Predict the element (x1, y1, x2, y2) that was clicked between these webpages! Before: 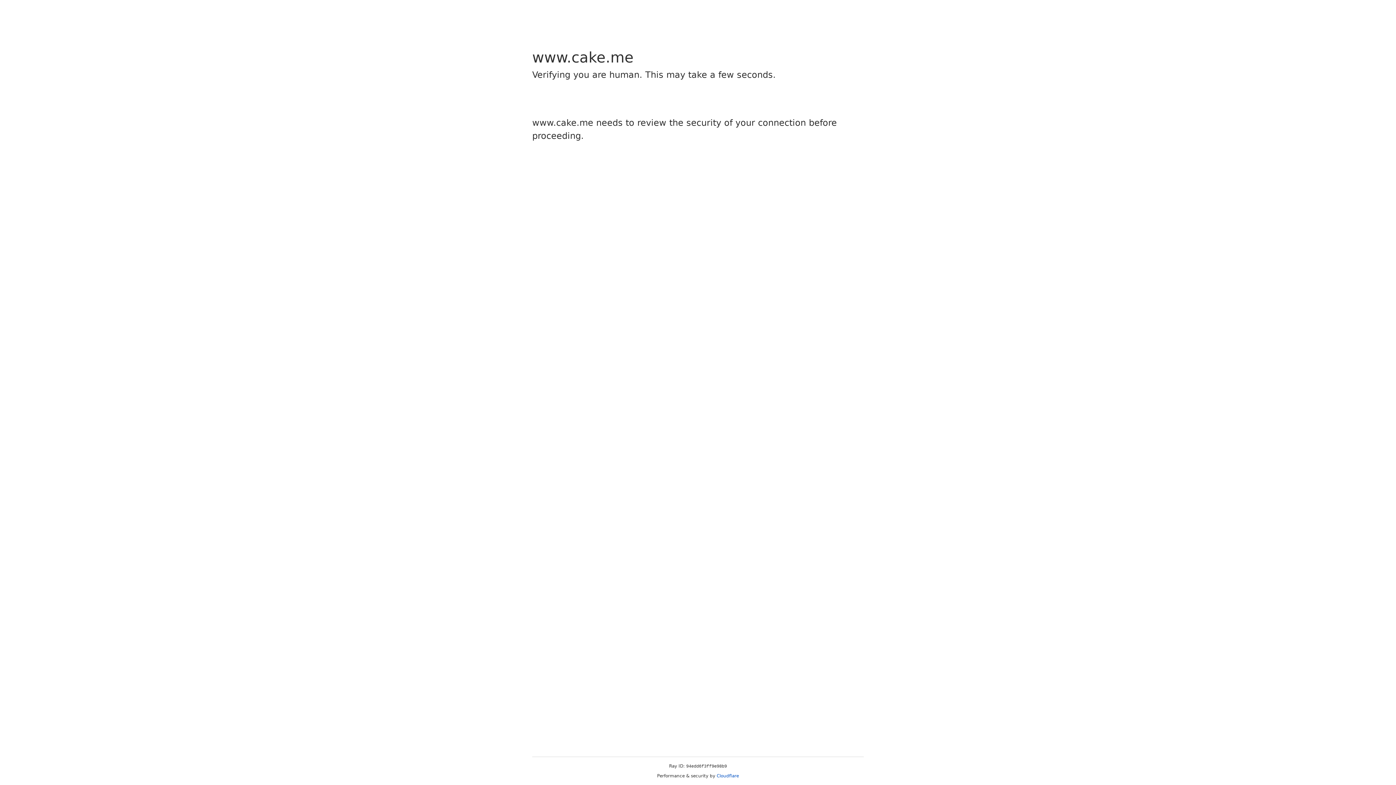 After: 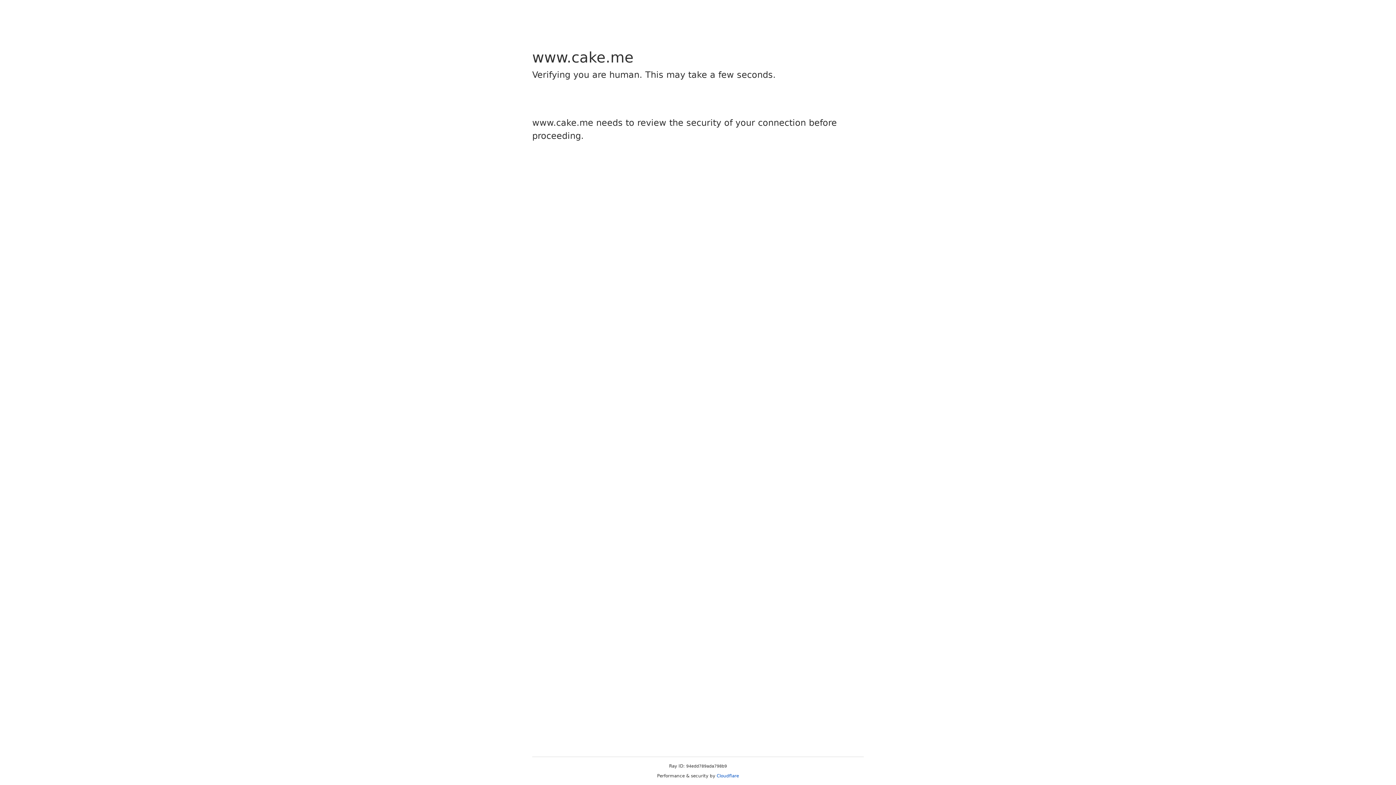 Action: bbox: (716, 773, 739, 778) label: Cloudflare